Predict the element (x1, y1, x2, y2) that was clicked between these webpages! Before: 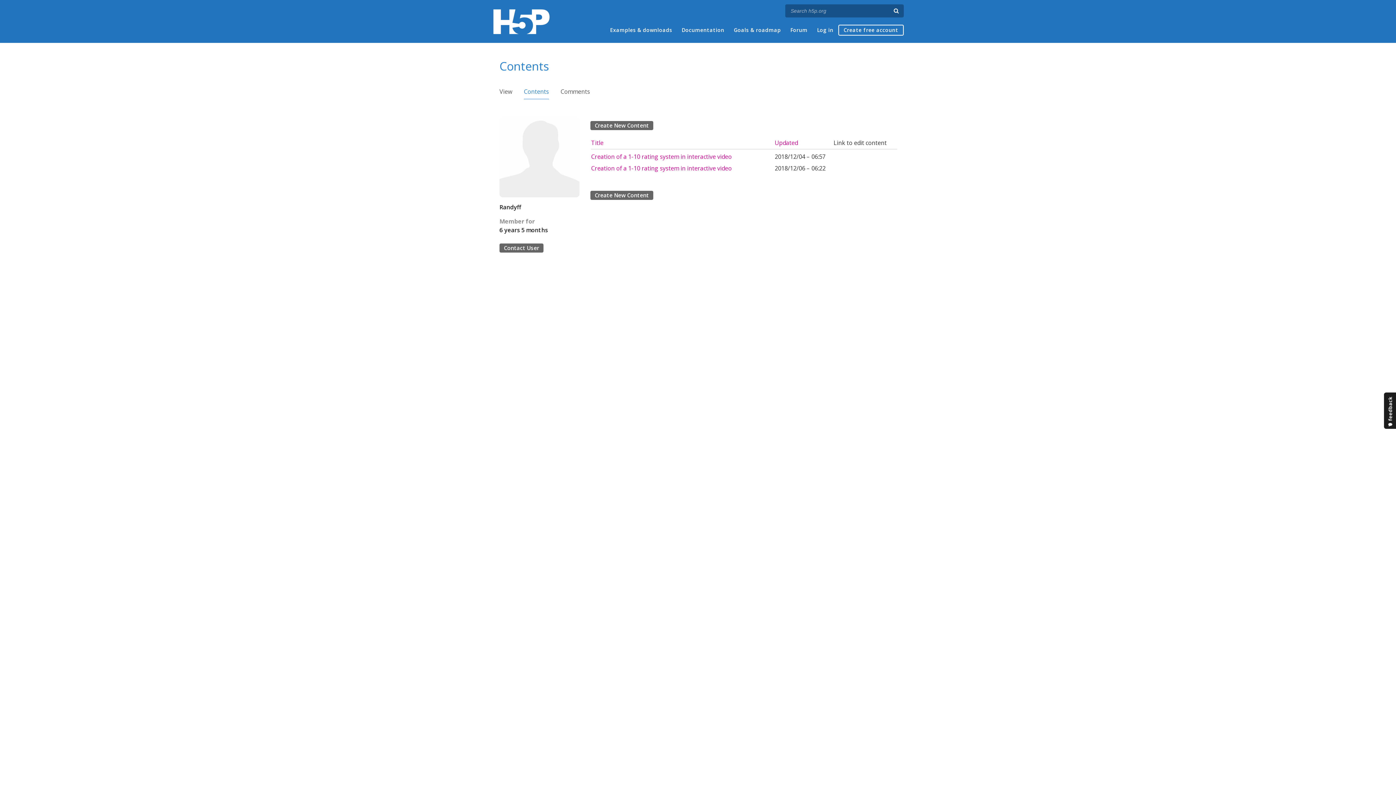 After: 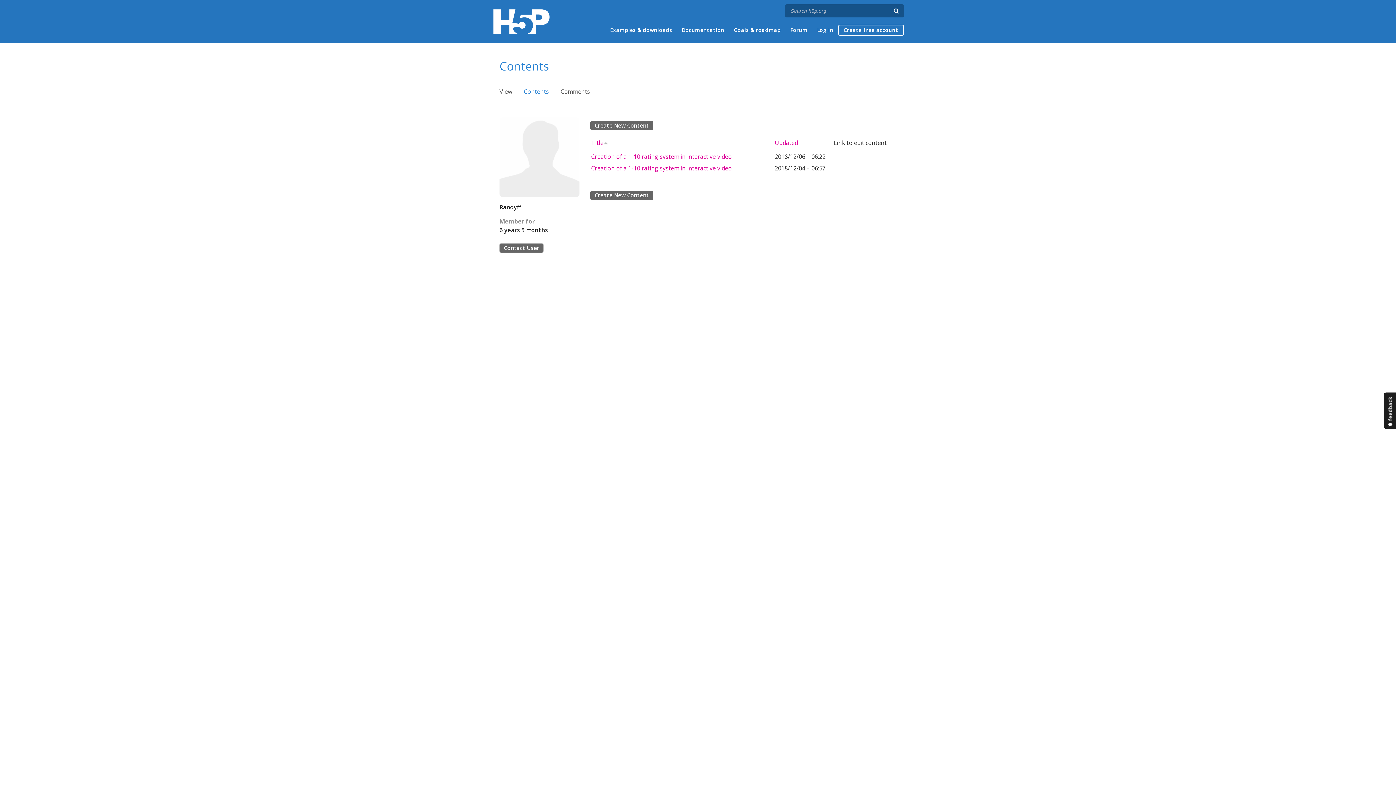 Action: bbox: (591, 138, 603, 146) label: Title